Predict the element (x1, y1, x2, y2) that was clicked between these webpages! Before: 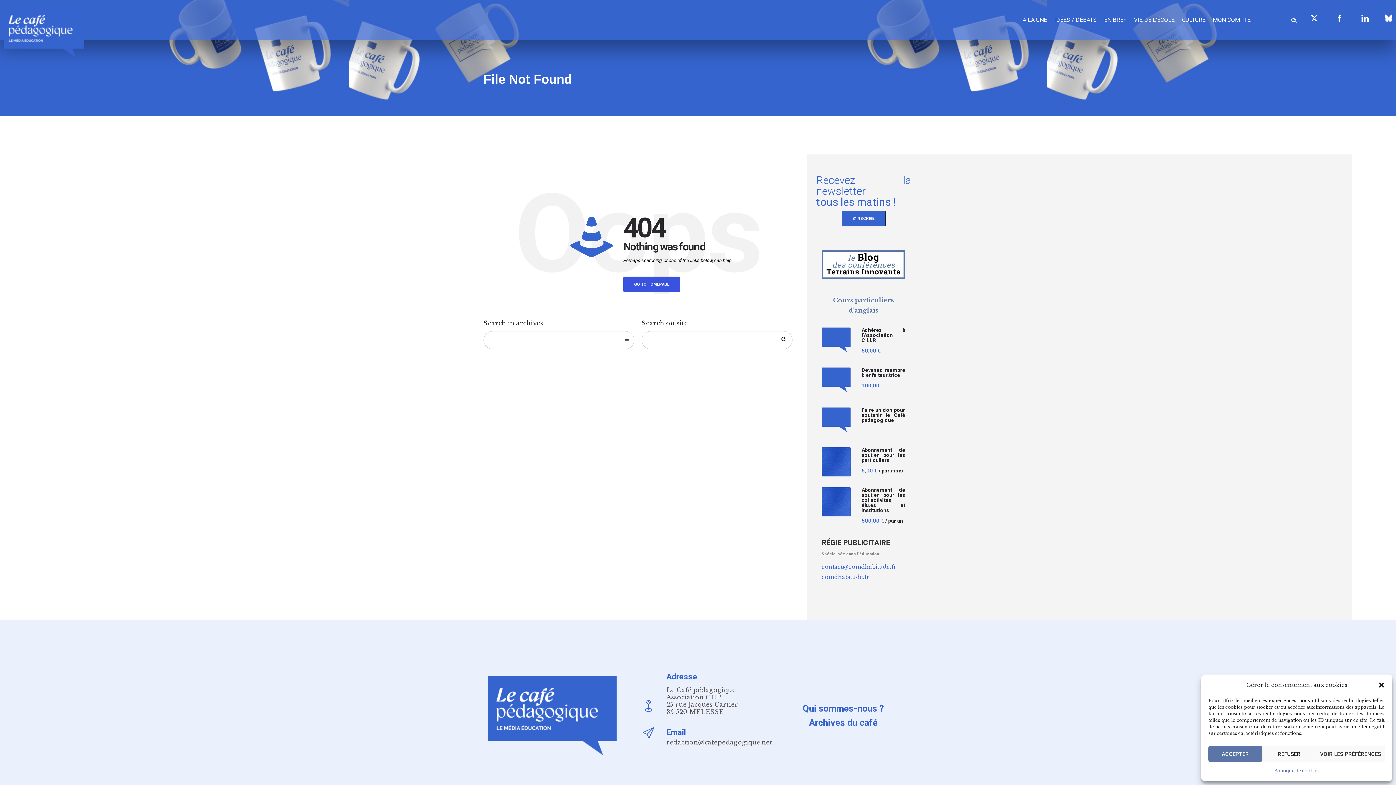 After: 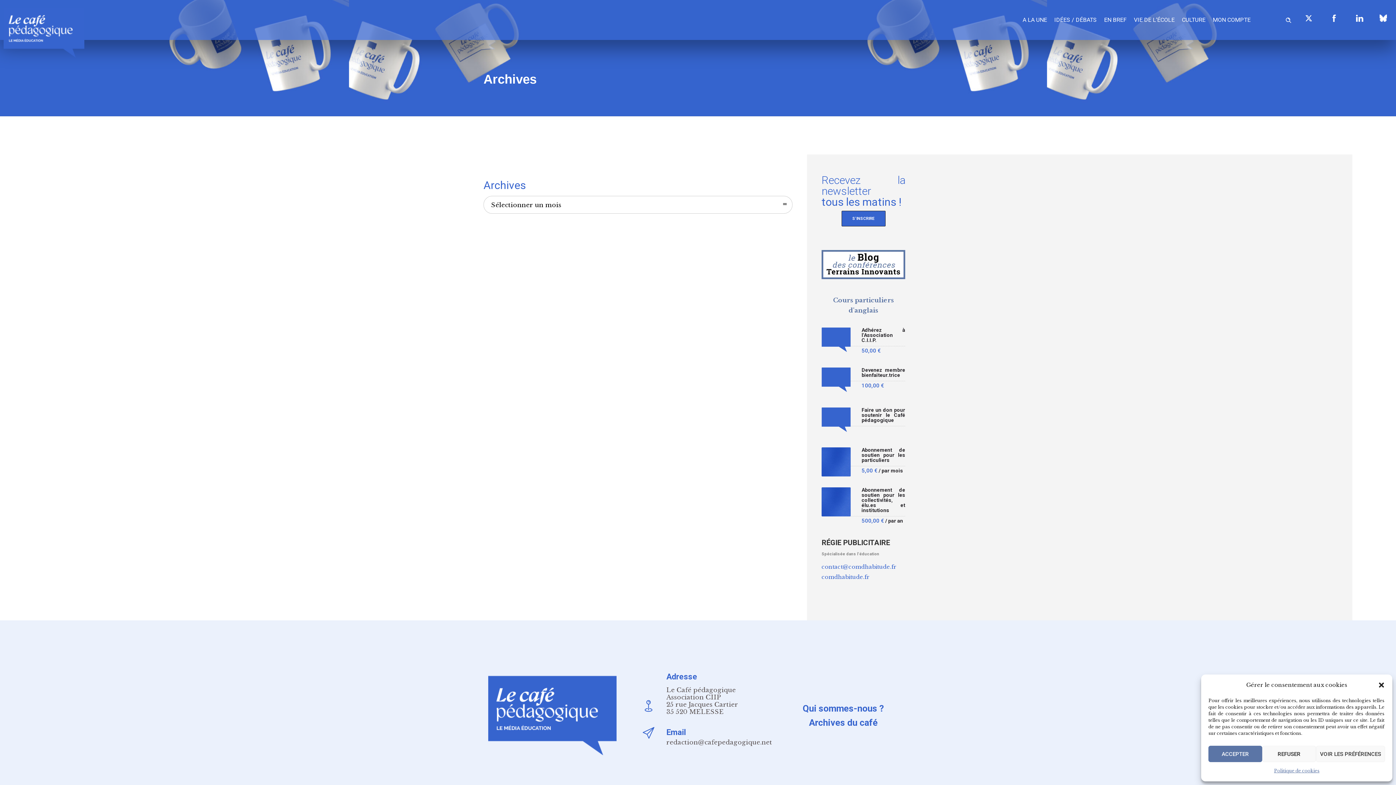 Action: bbox: (809, 717, 877, 728) label: Archives du café